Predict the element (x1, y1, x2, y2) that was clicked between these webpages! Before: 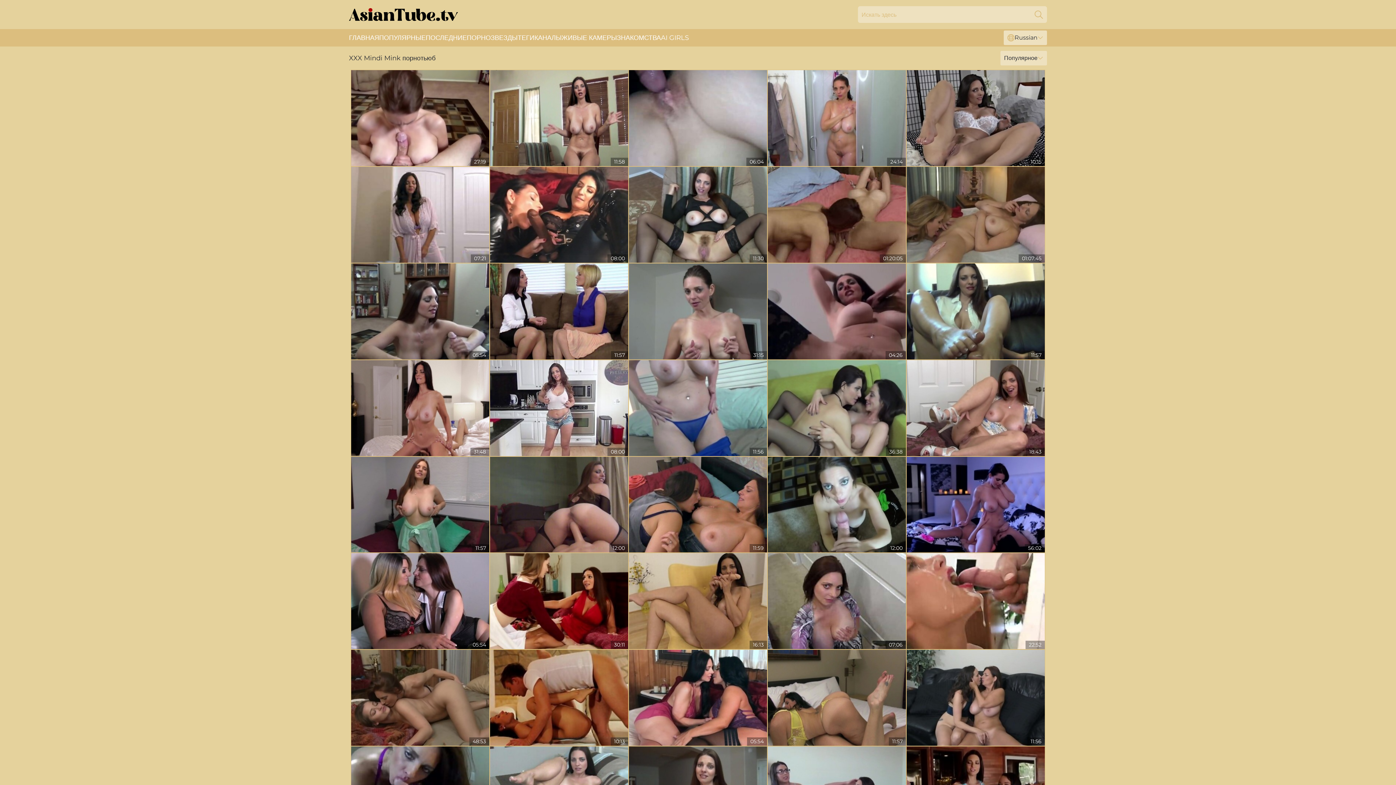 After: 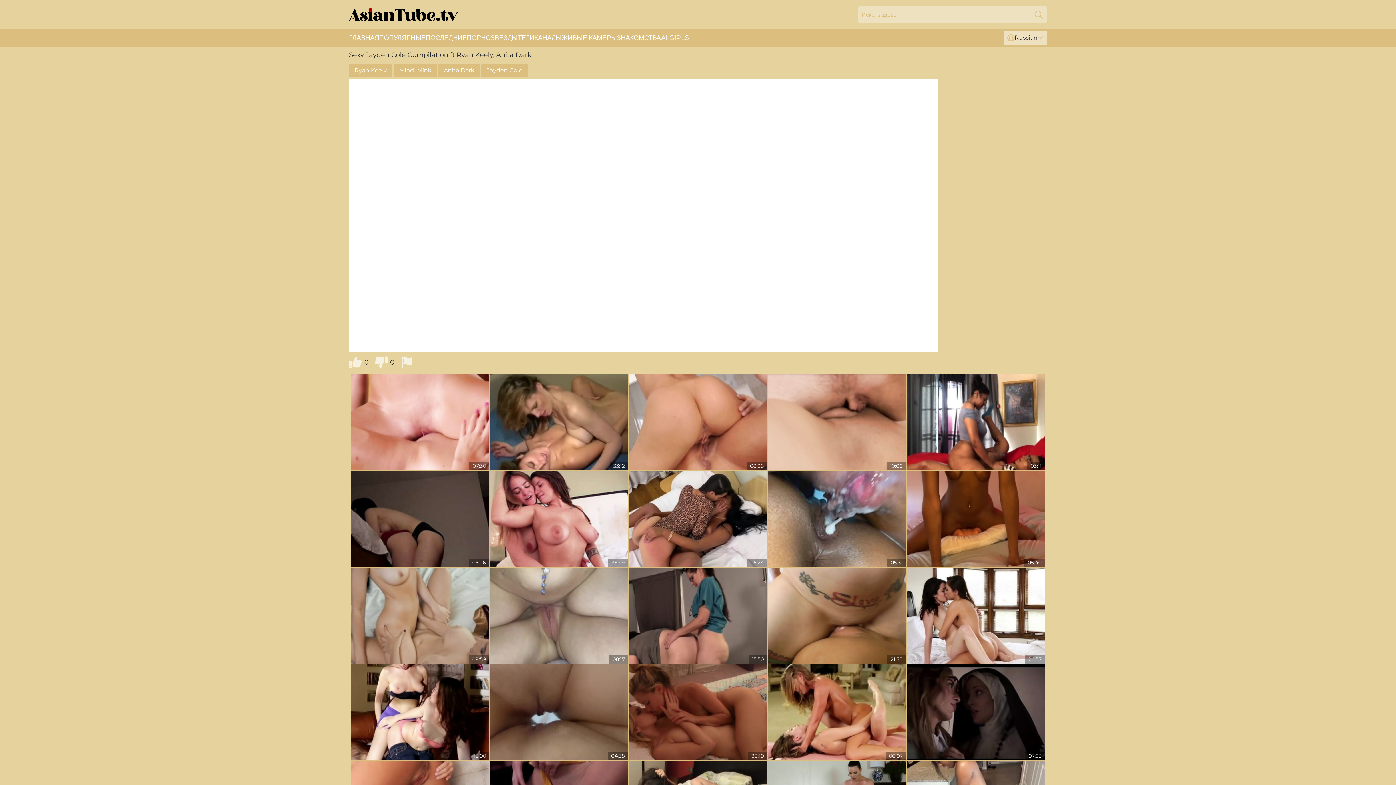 Action: bbox: (768, 166, 906, 262)